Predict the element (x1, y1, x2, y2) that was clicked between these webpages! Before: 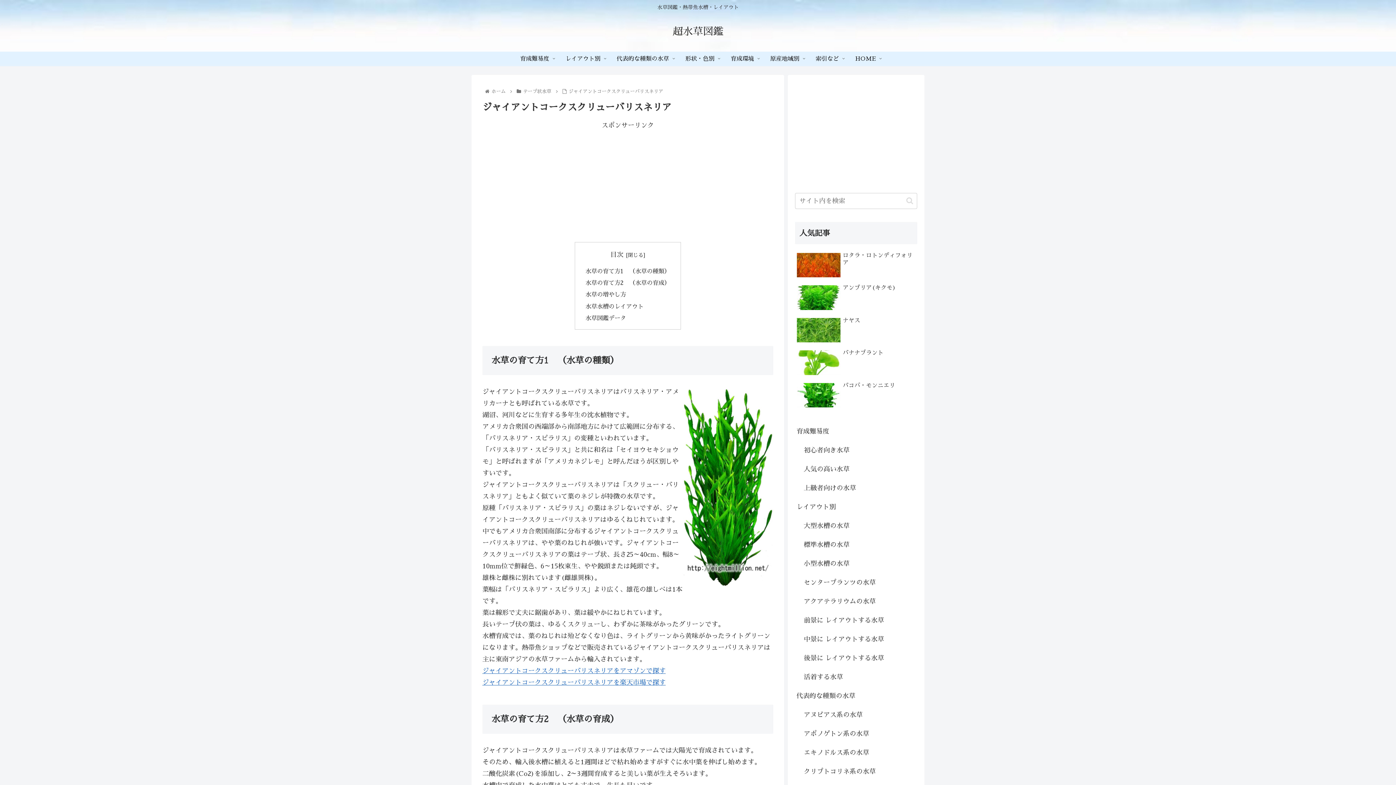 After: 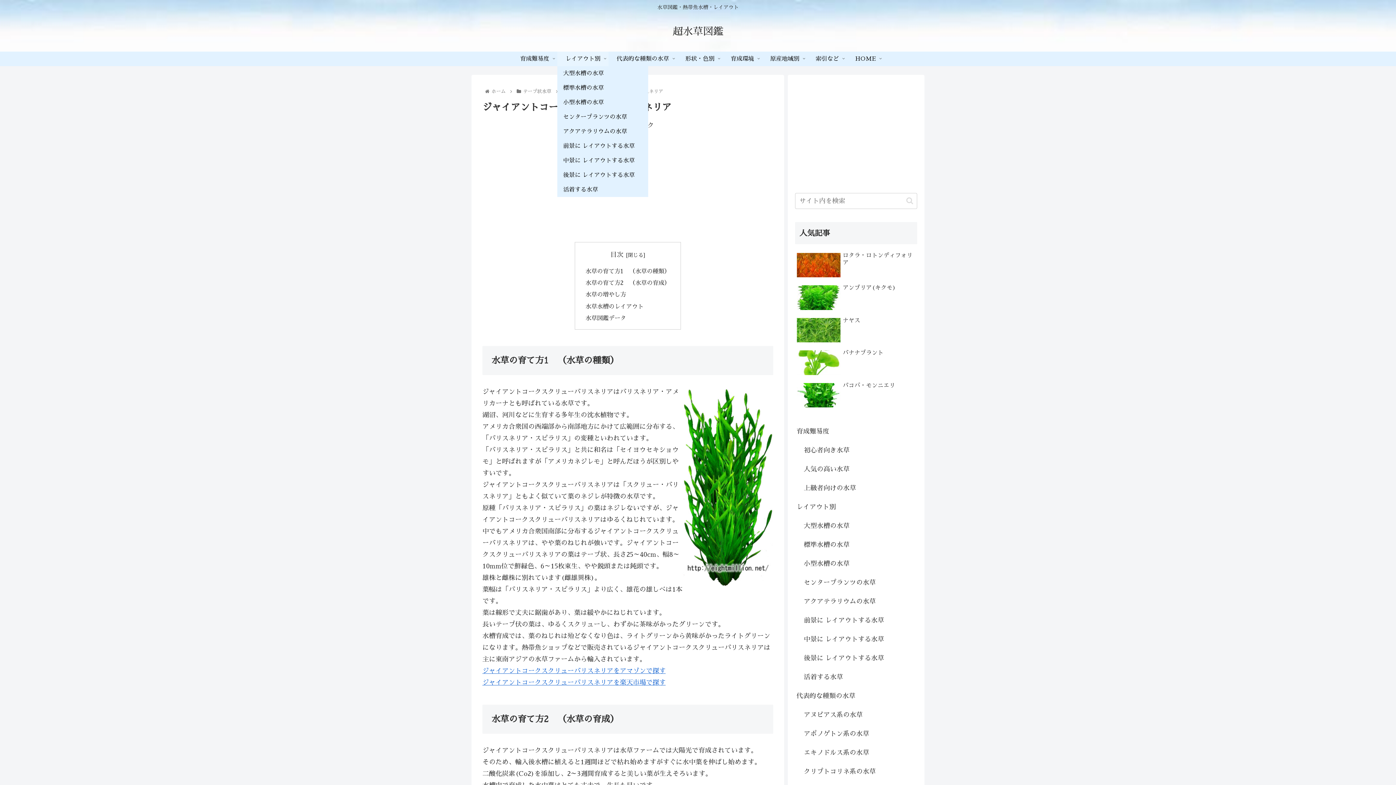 Action: label: レイアウト別 bbox: (557, 51, 608, 66)